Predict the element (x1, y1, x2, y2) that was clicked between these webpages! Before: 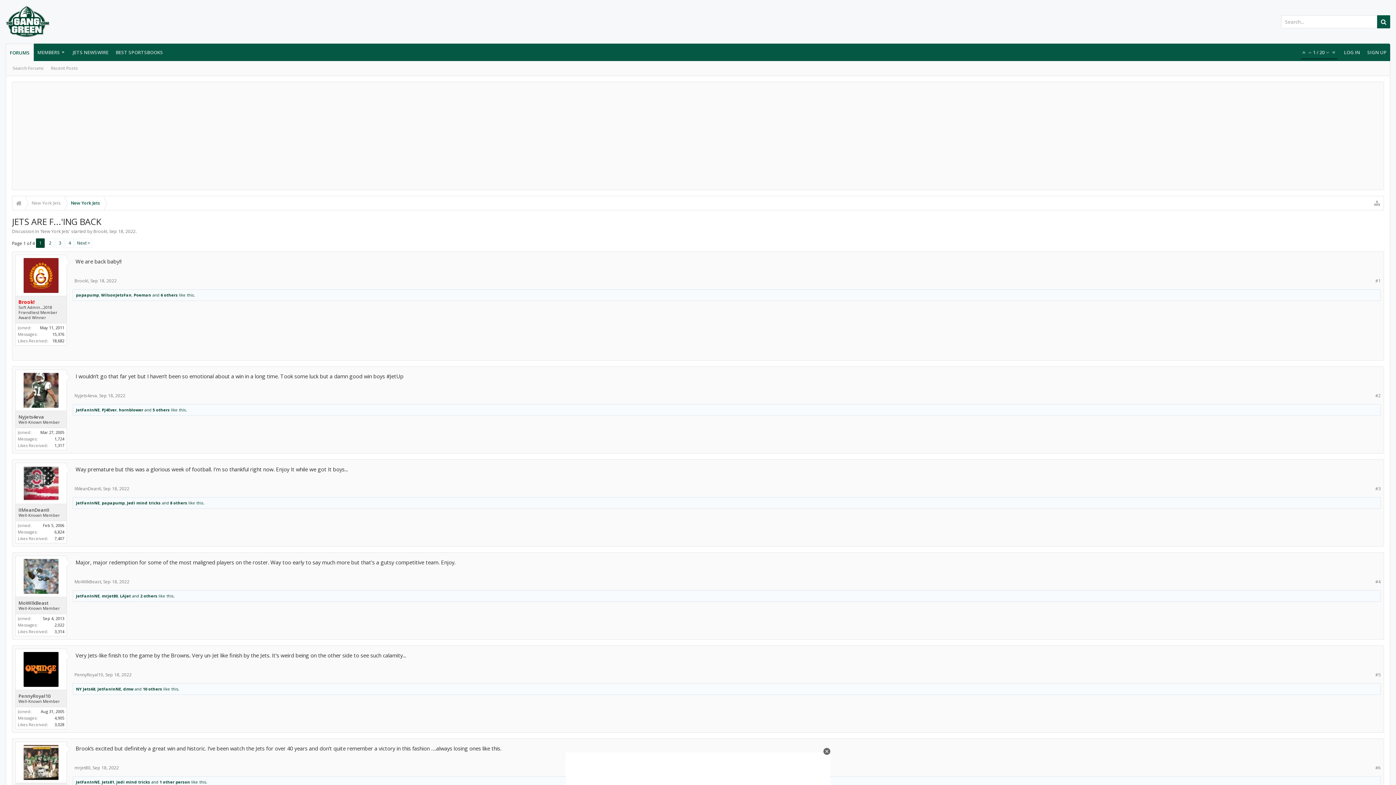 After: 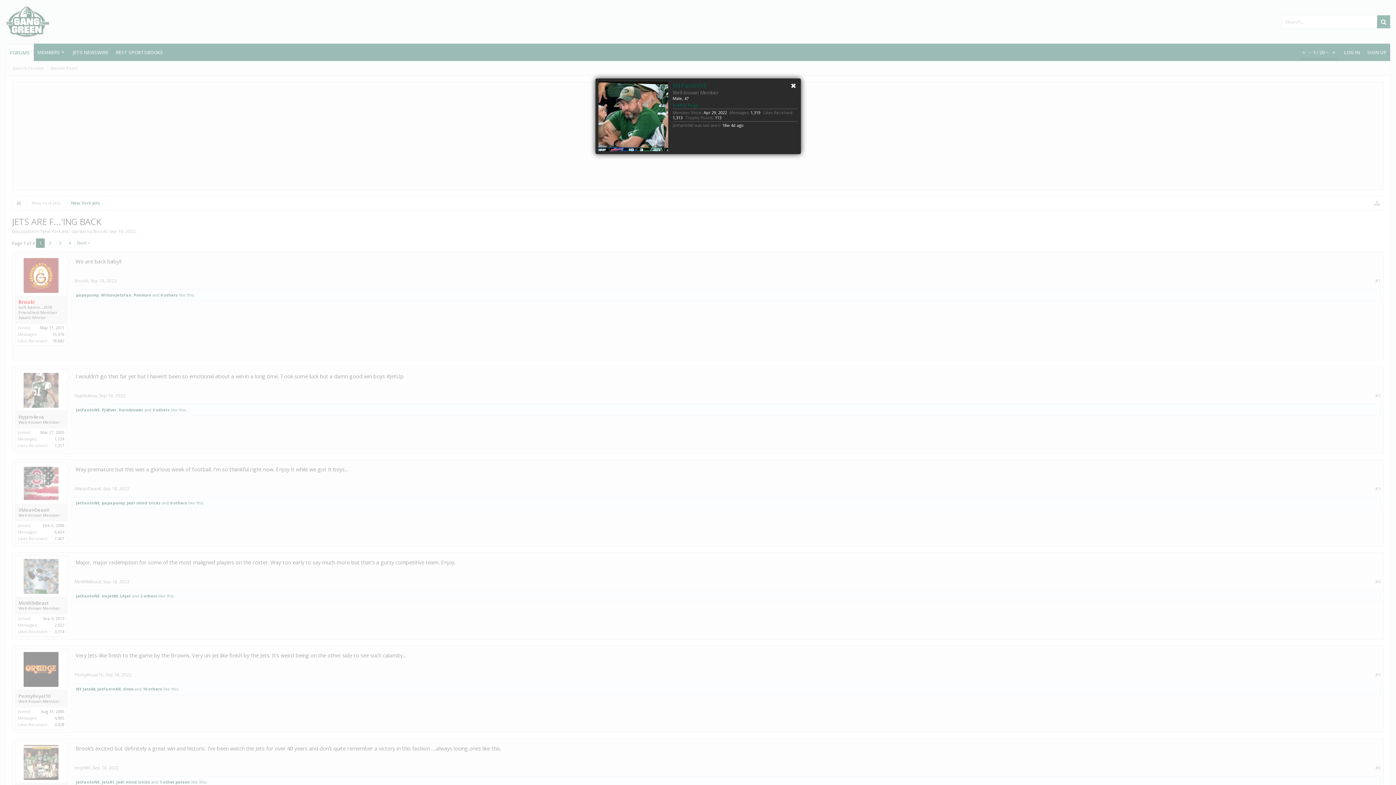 Action: bbox: (76, 779, 99, 785) label: JetFanInNE